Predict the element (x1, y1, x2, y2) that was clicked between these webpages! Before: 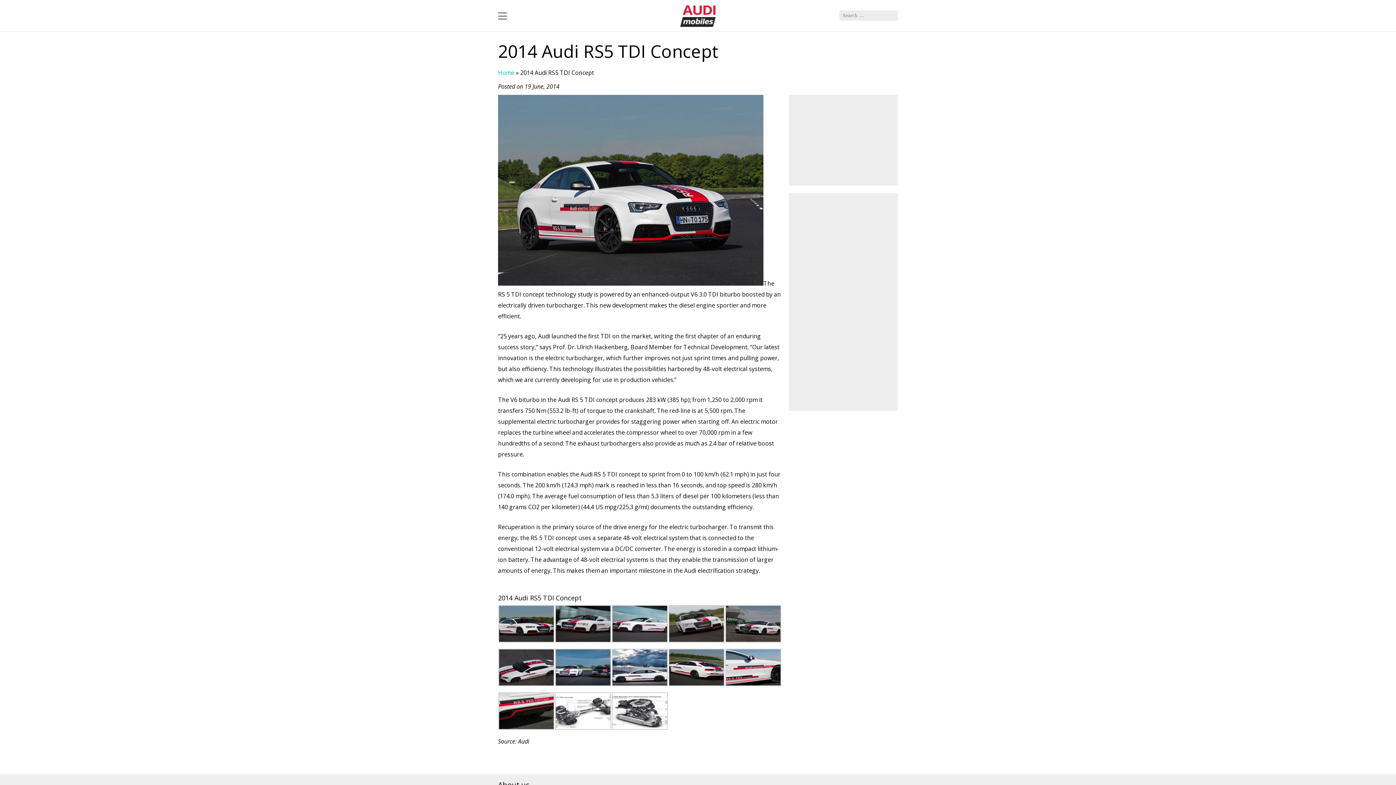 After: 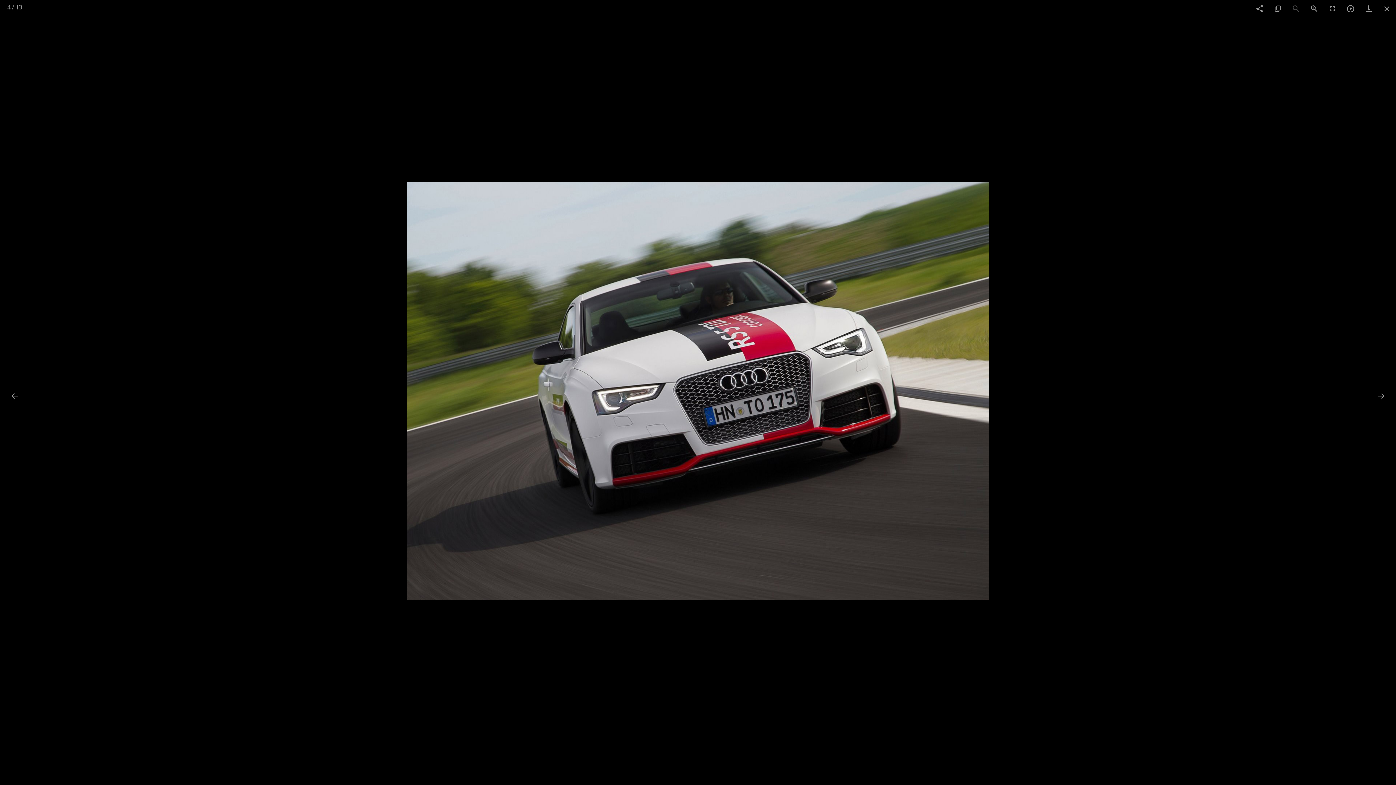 Action: bbox: (668, 636, 724, 644)